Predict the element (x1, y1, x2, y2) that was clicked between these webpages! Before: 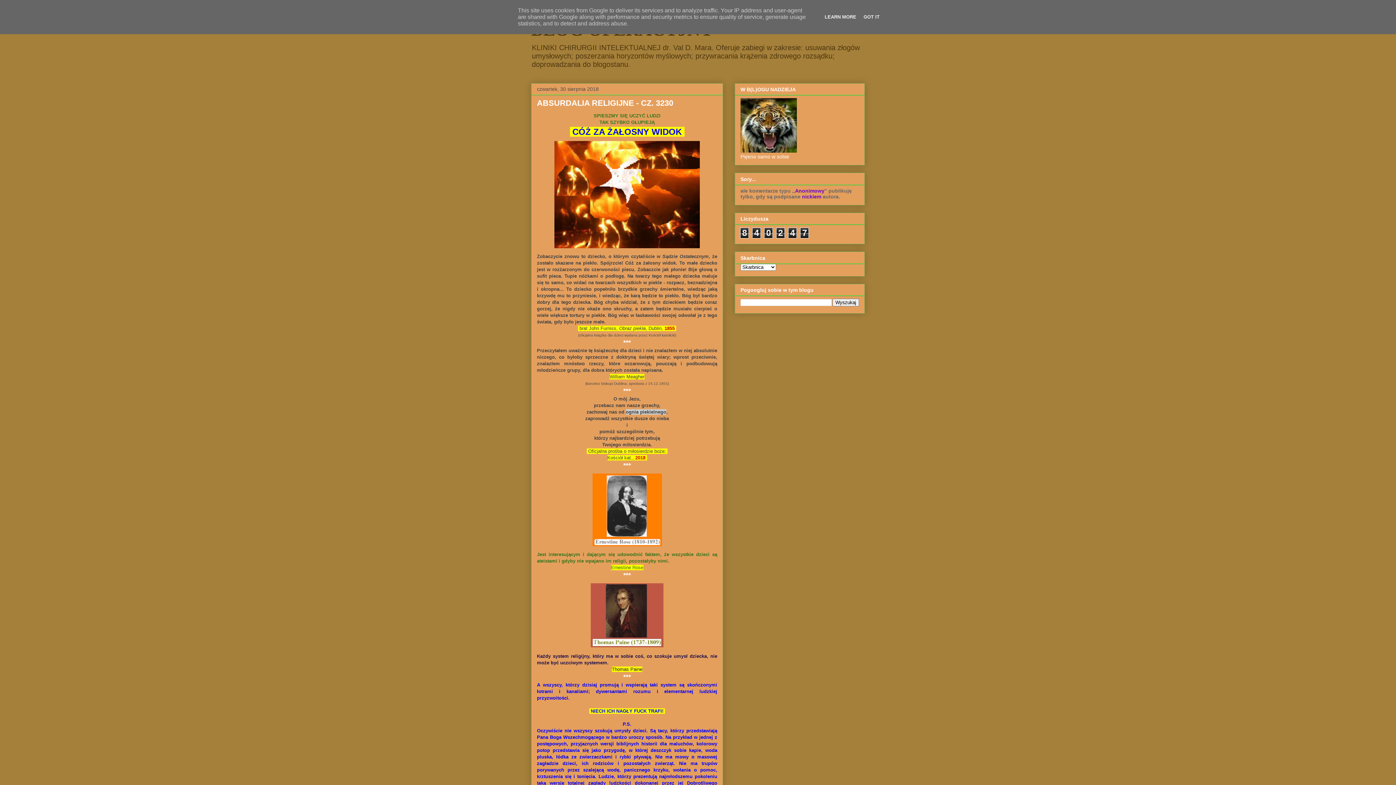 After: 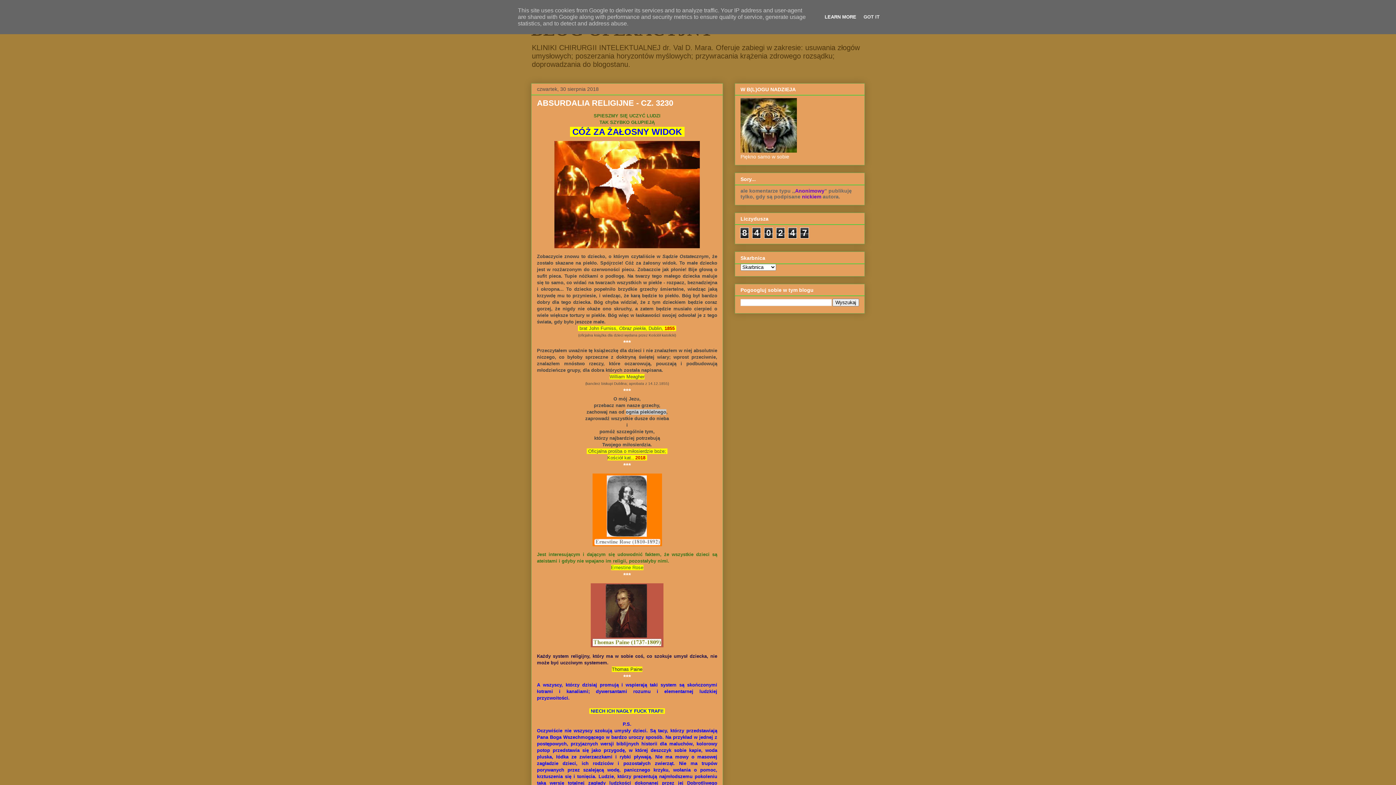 Action: bbox: (822, 14, 858, 19) label: LEARN MORE